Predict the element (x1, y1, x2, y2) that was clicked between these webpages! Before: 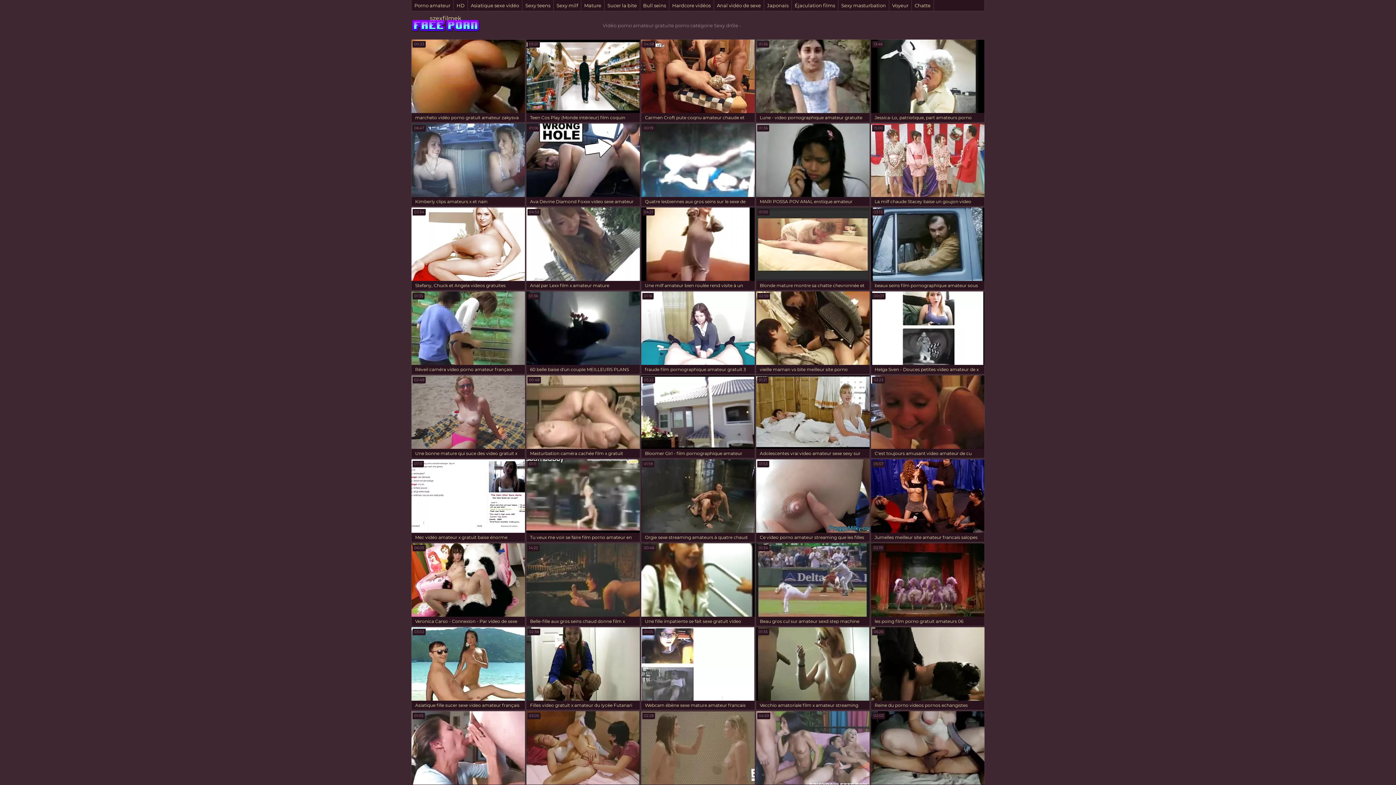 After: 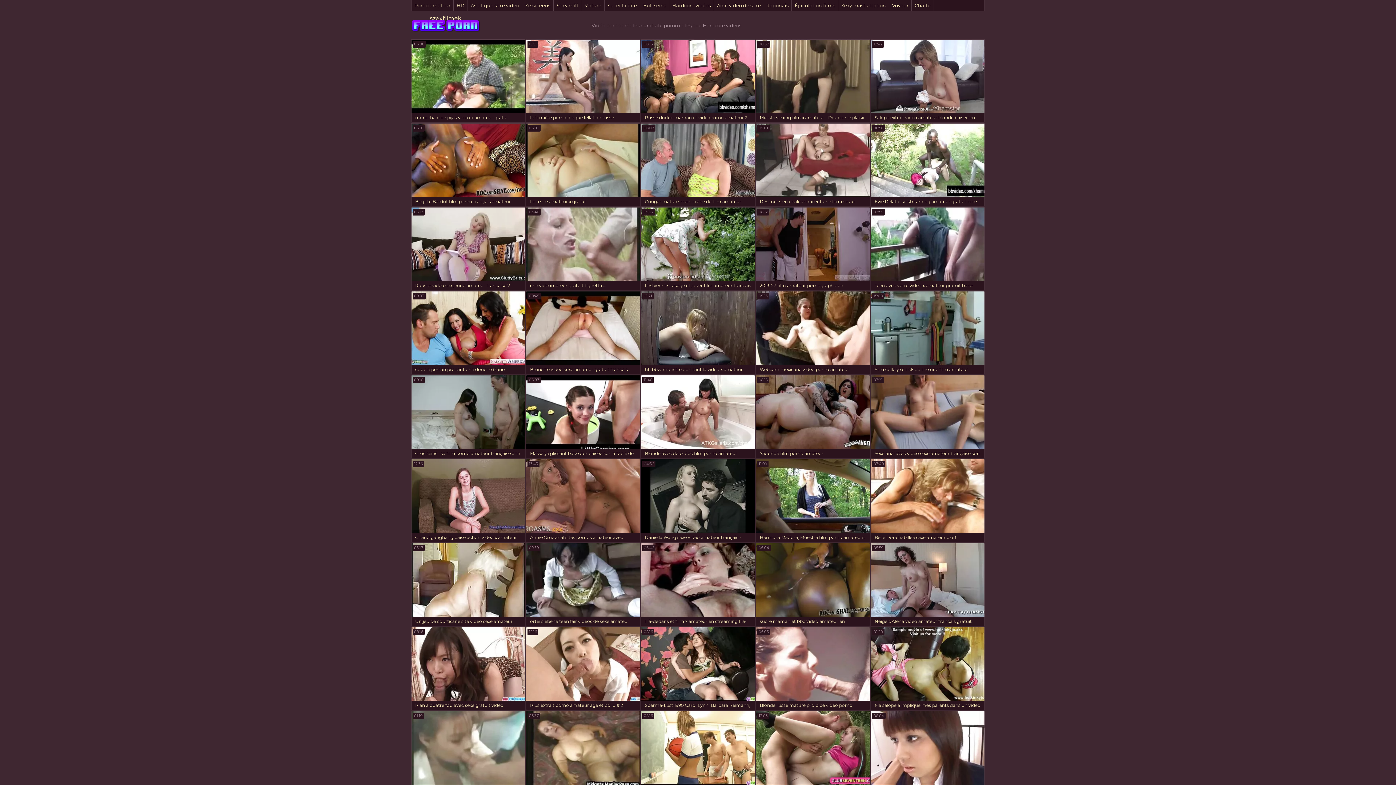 Action: bbox: (669, 0, 714, 10) label: Hardcore vidéos